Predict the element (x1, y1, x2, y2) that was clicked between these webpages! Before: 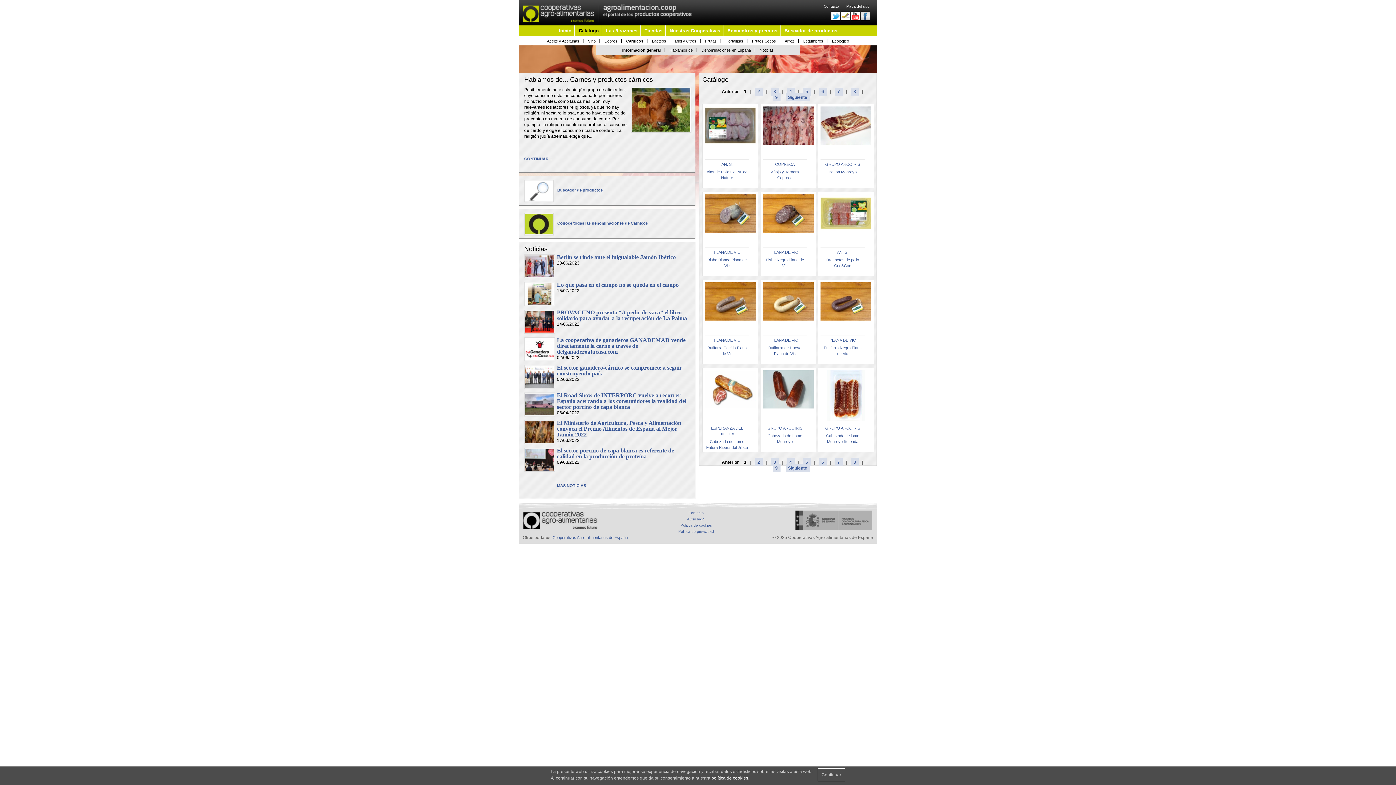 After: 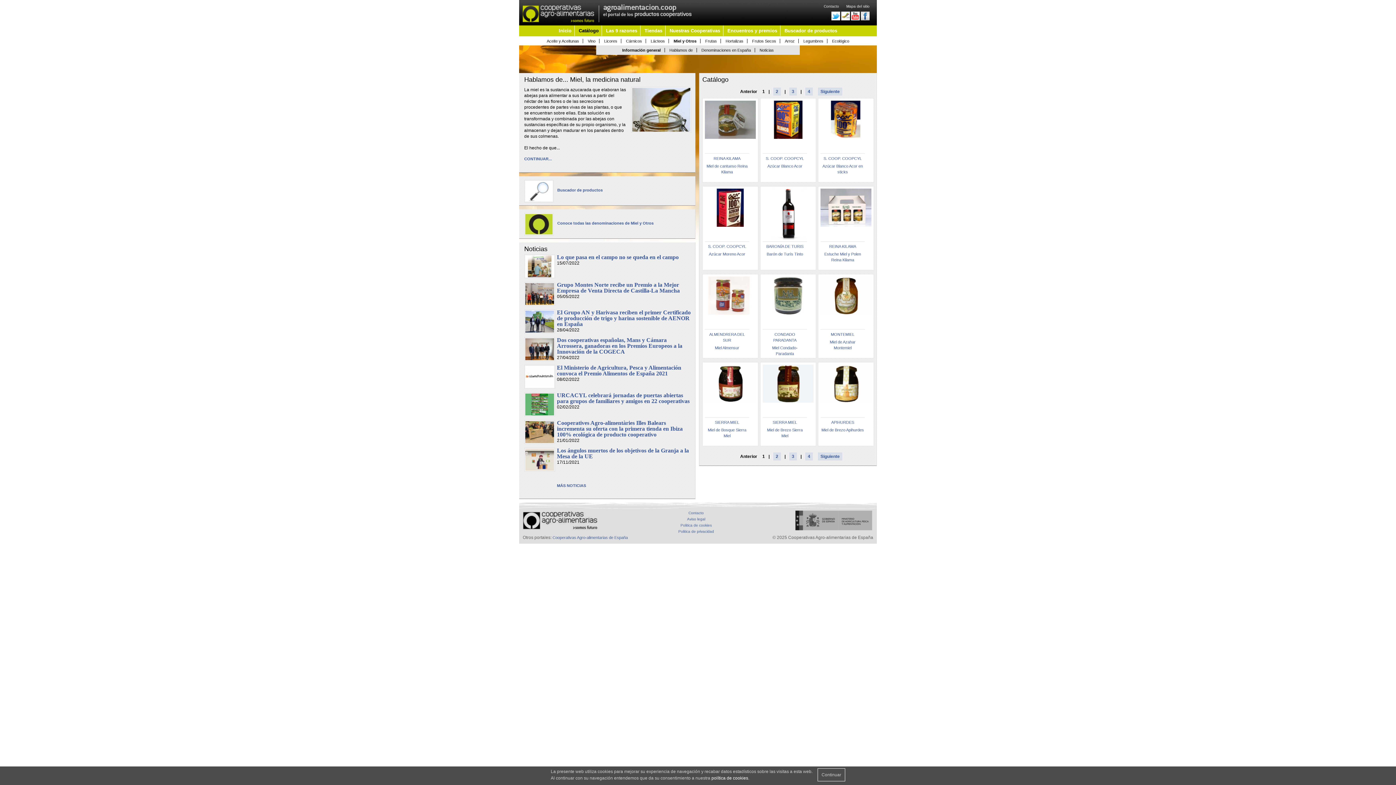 Action: bbox: (671, 38, 700, 43) label: Miel y Otros